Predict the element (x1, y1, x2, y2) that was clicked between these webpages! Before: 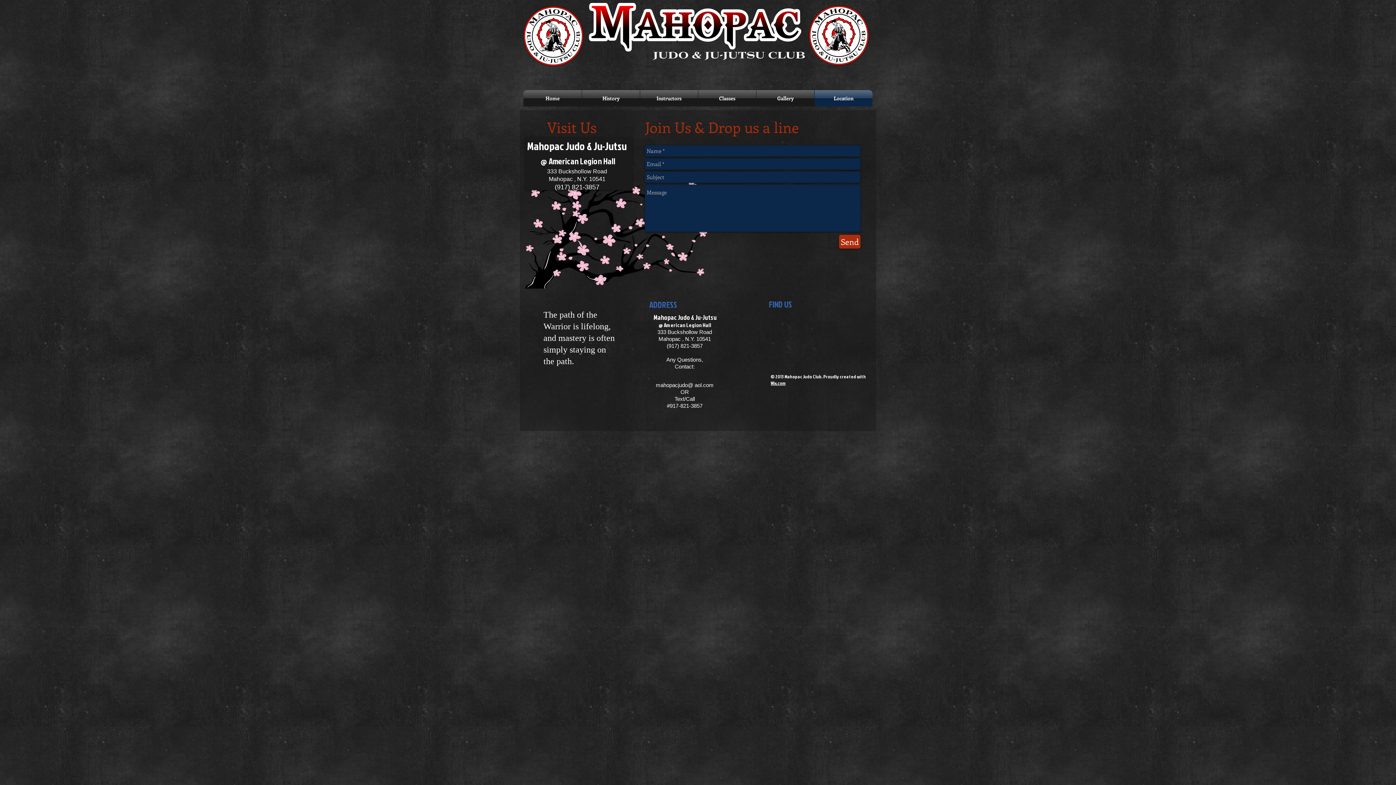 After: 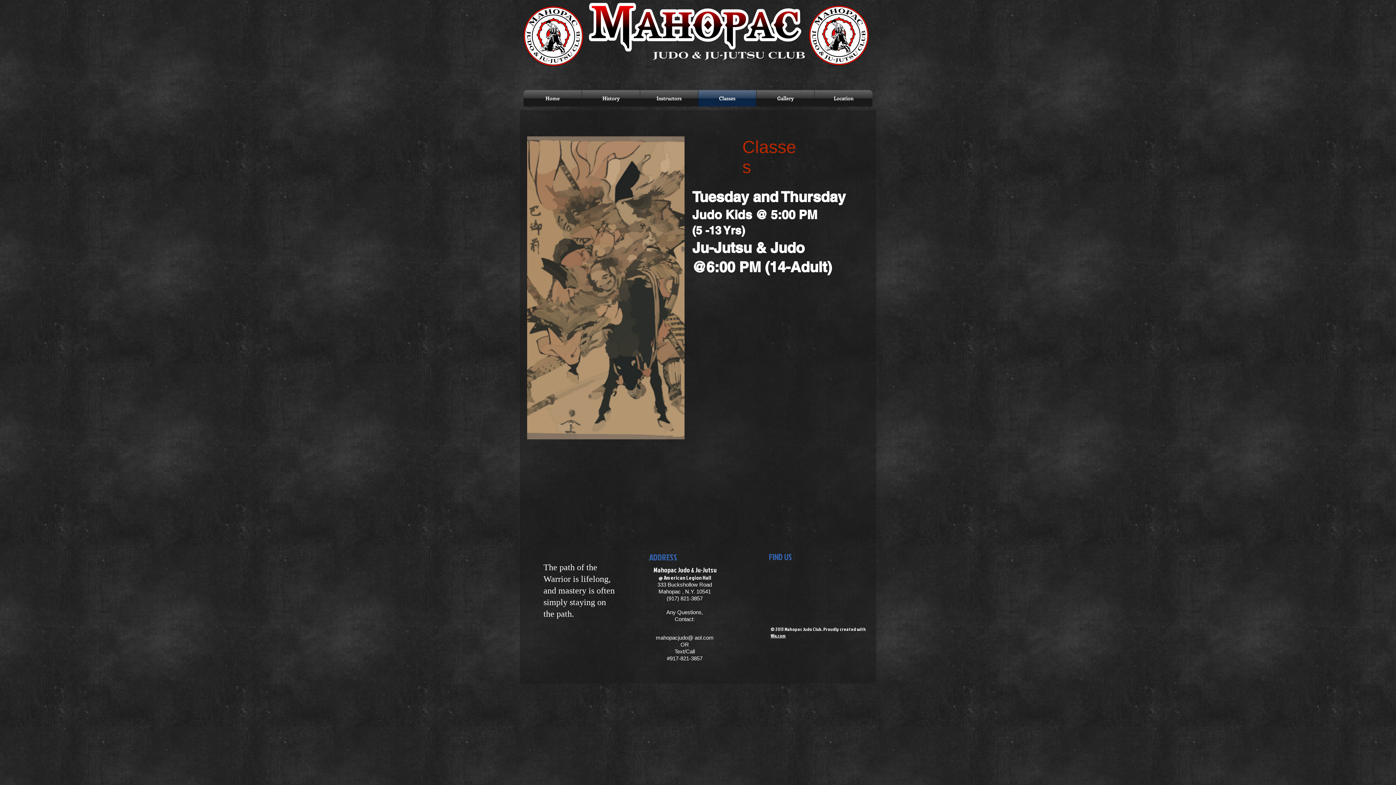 Action: label: Classes bbox: (698, 90, 756, 106)